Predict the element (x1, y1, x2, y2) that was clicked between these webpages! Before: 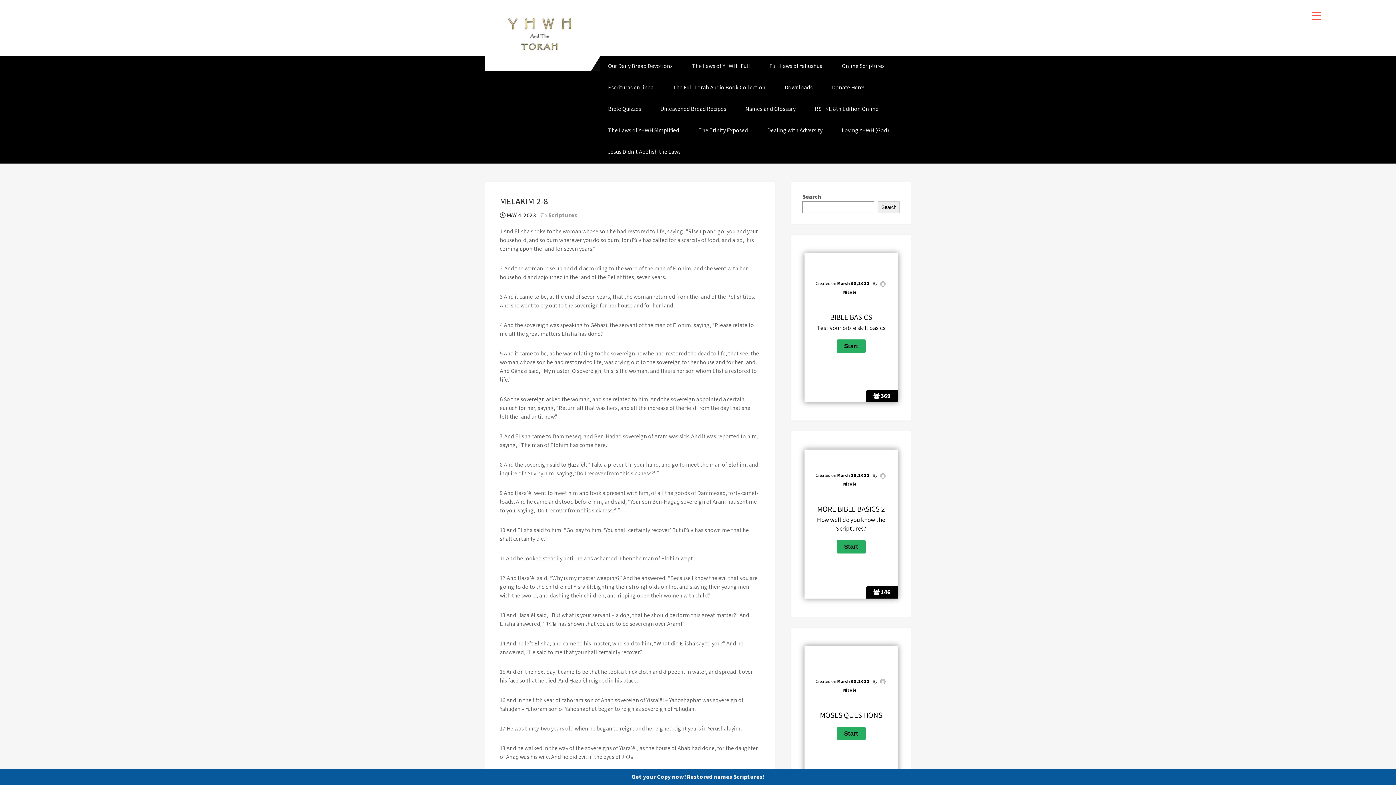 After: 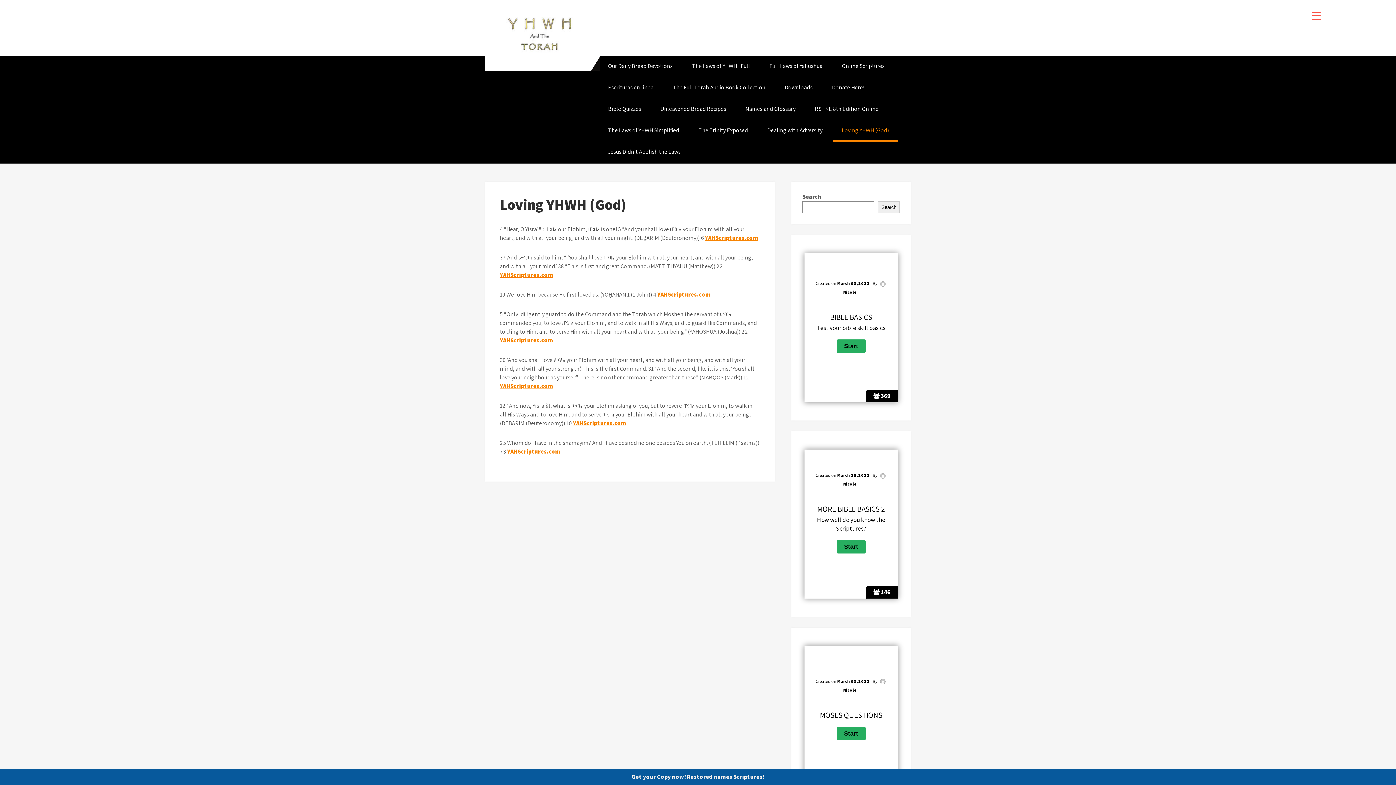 Action: label: Loving YHWH (God) bbox: (832, 120, 898, 142)